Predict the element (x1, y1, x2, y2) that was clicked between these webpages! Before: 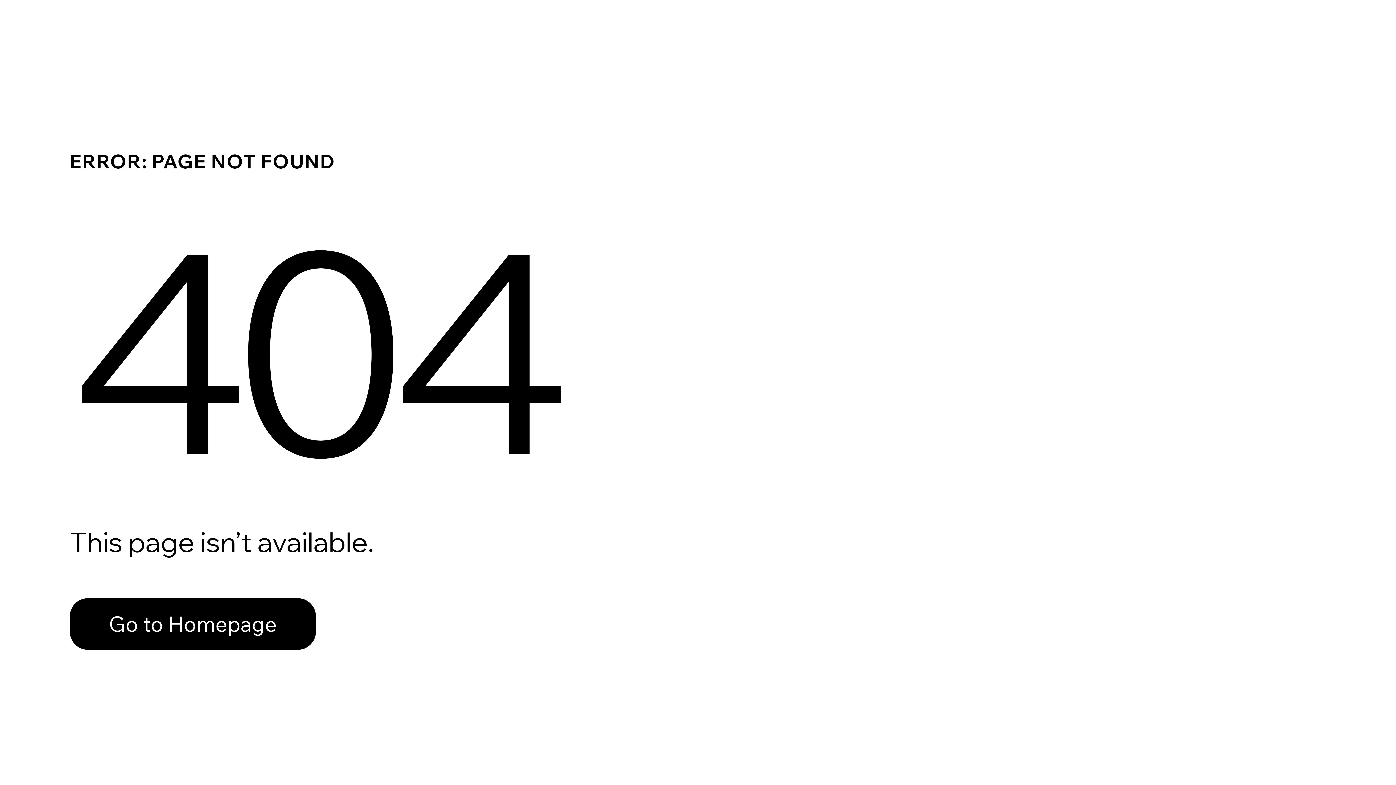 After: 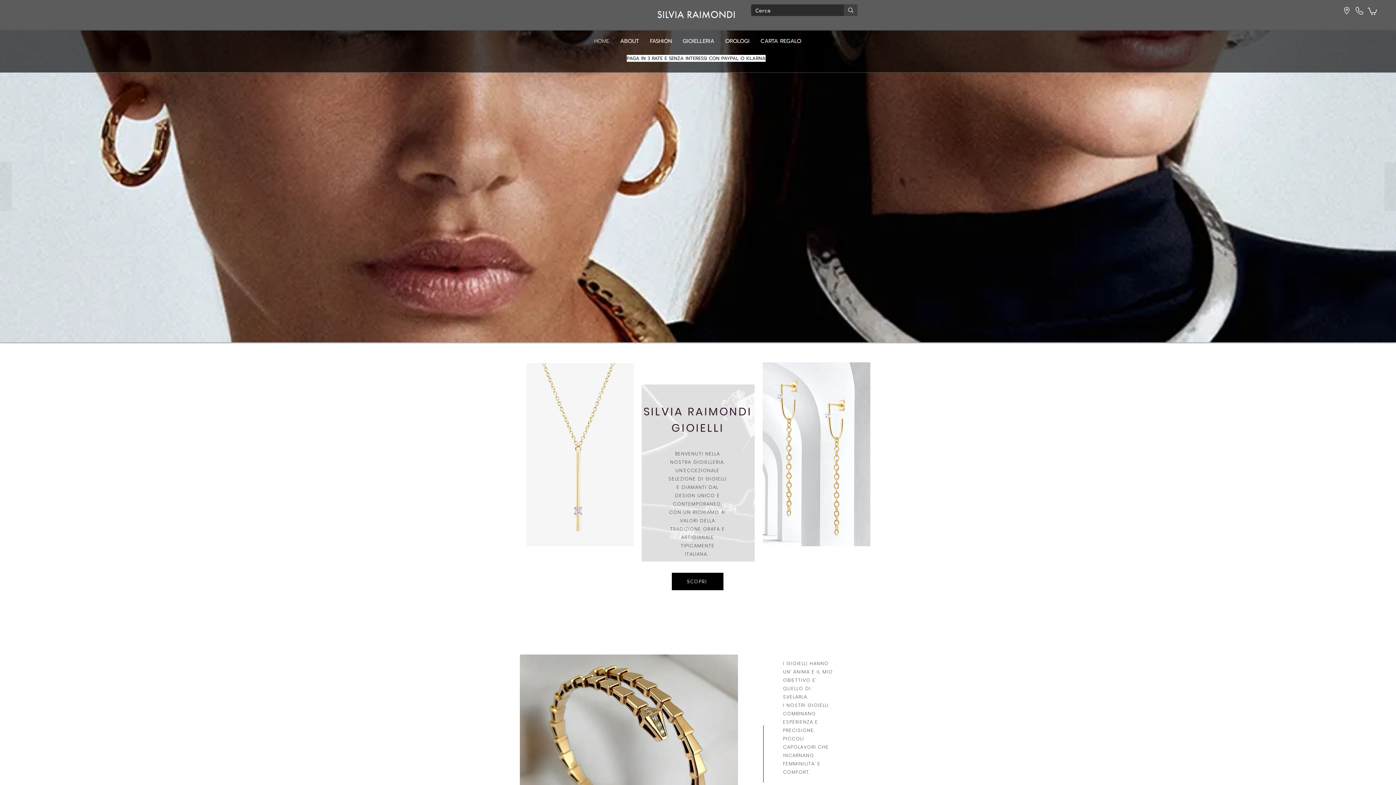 Action: label: Go to Homepage bbox: (69, 582, 768, 659)